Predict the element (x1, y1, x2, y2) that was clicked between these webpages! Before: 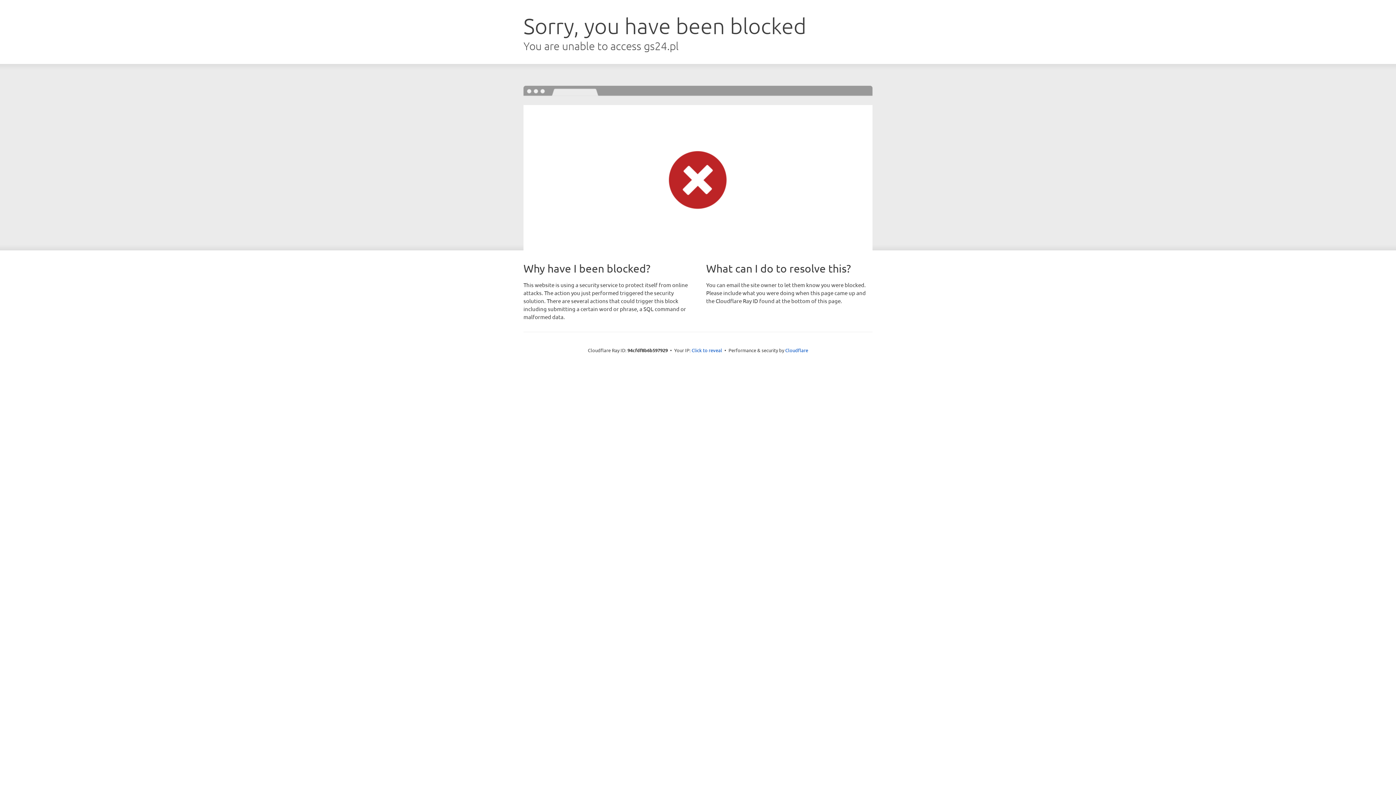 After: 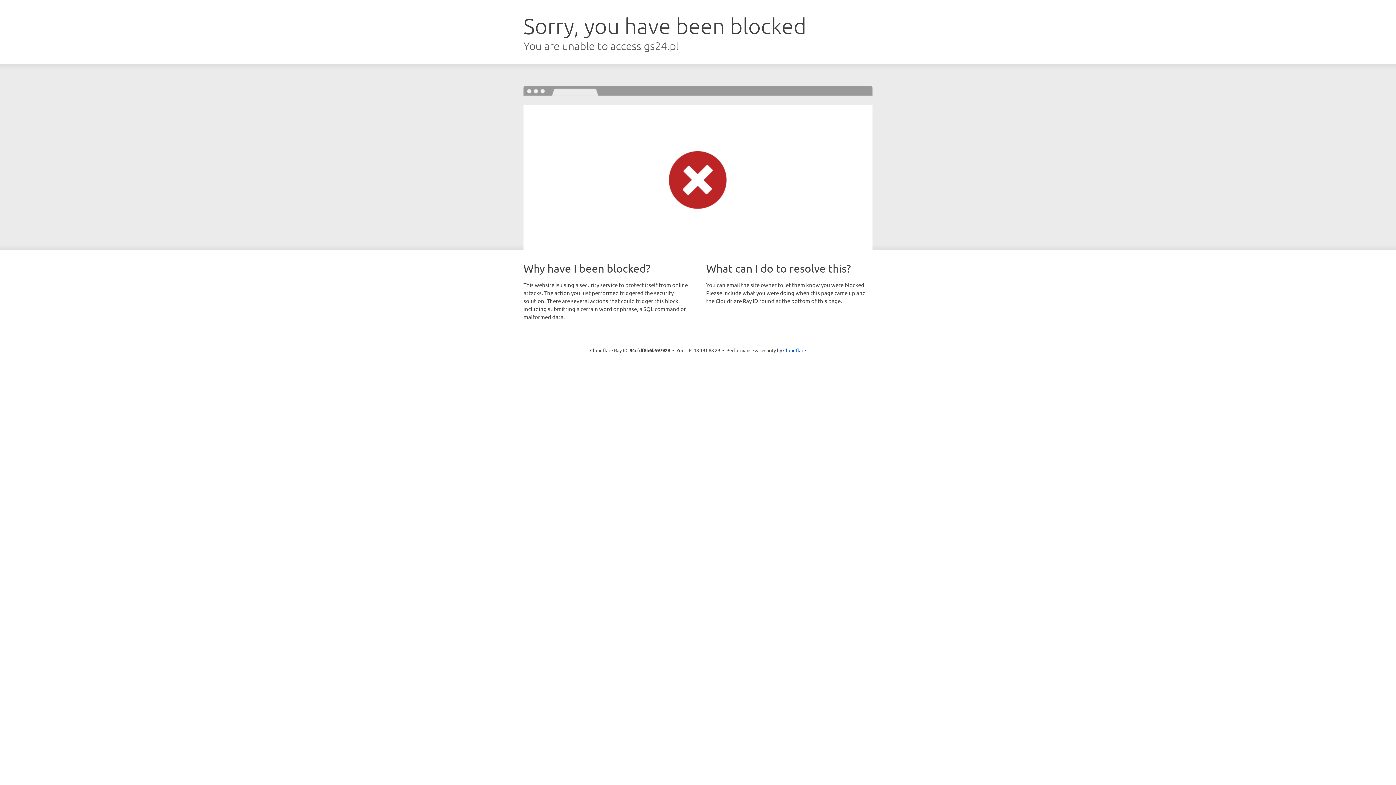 Action: bbox: (691, 346, 722, 353) label: Click to reveal